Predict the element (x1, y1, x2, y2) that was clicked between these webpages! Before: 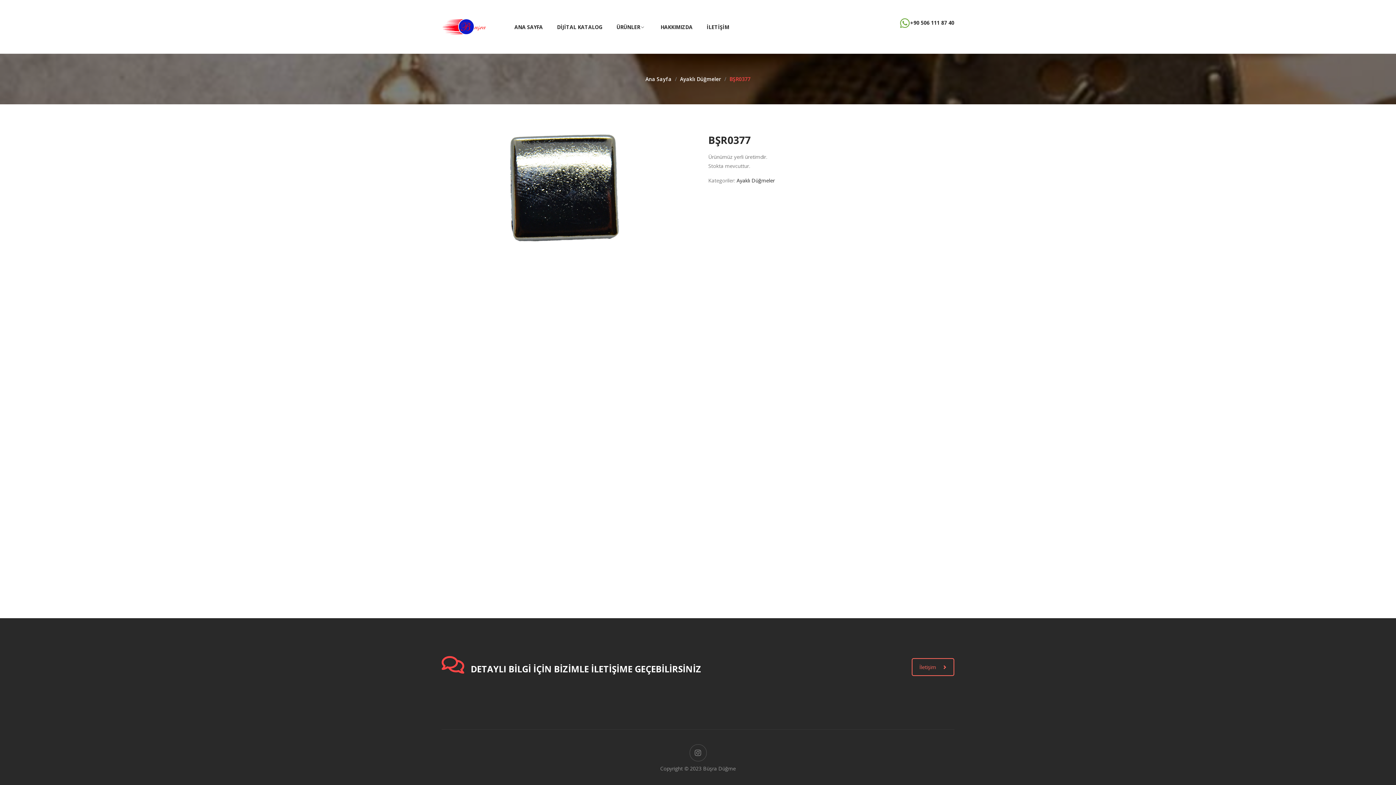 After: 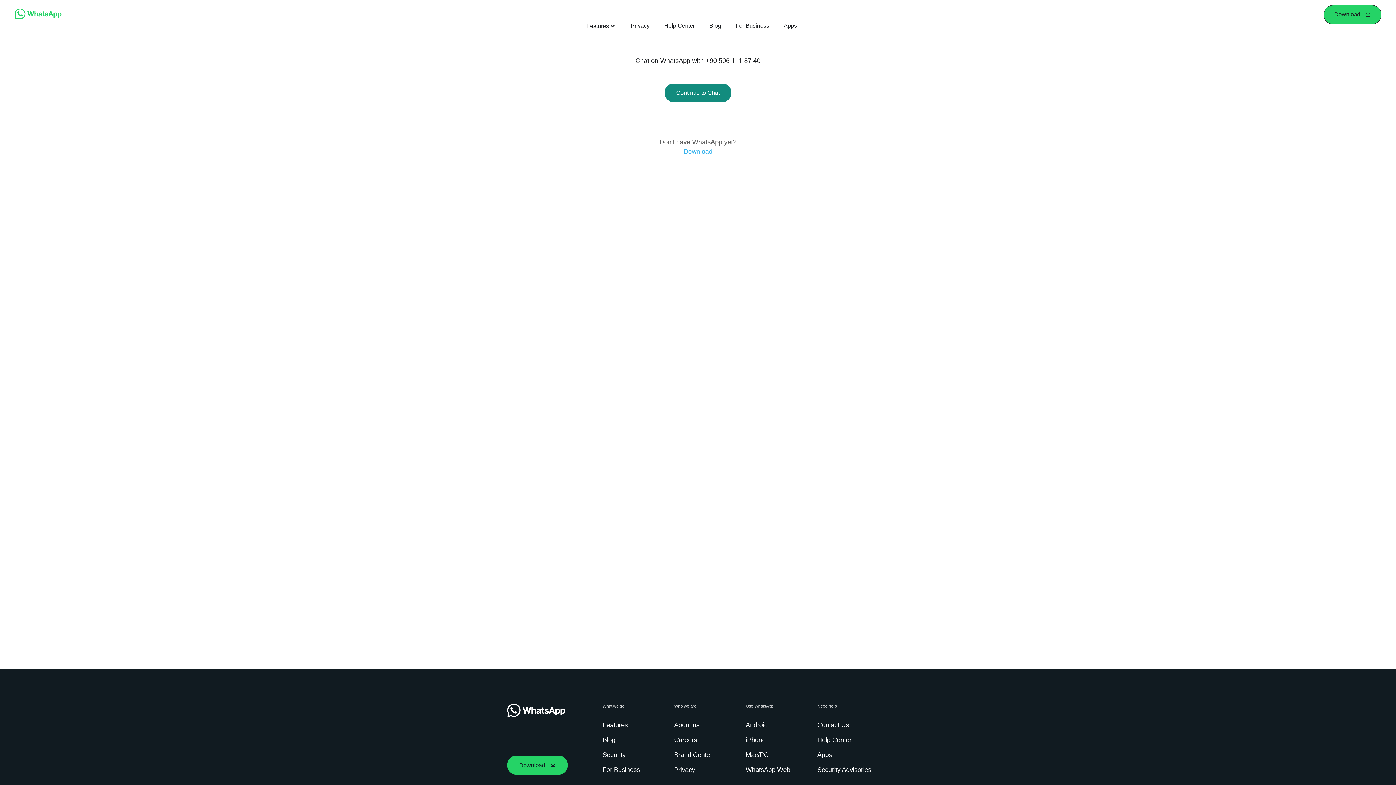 Action: bbox: (894, 13, 915, 33)